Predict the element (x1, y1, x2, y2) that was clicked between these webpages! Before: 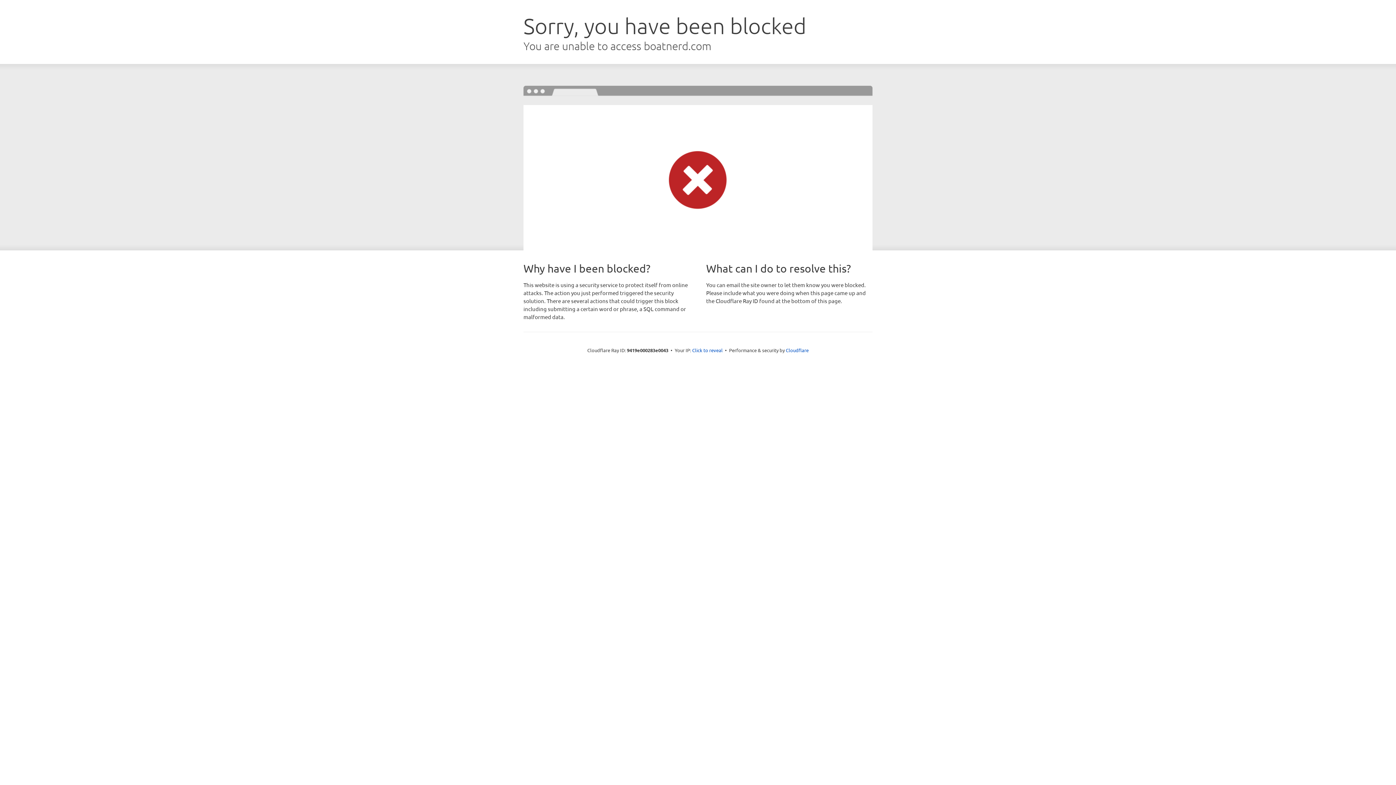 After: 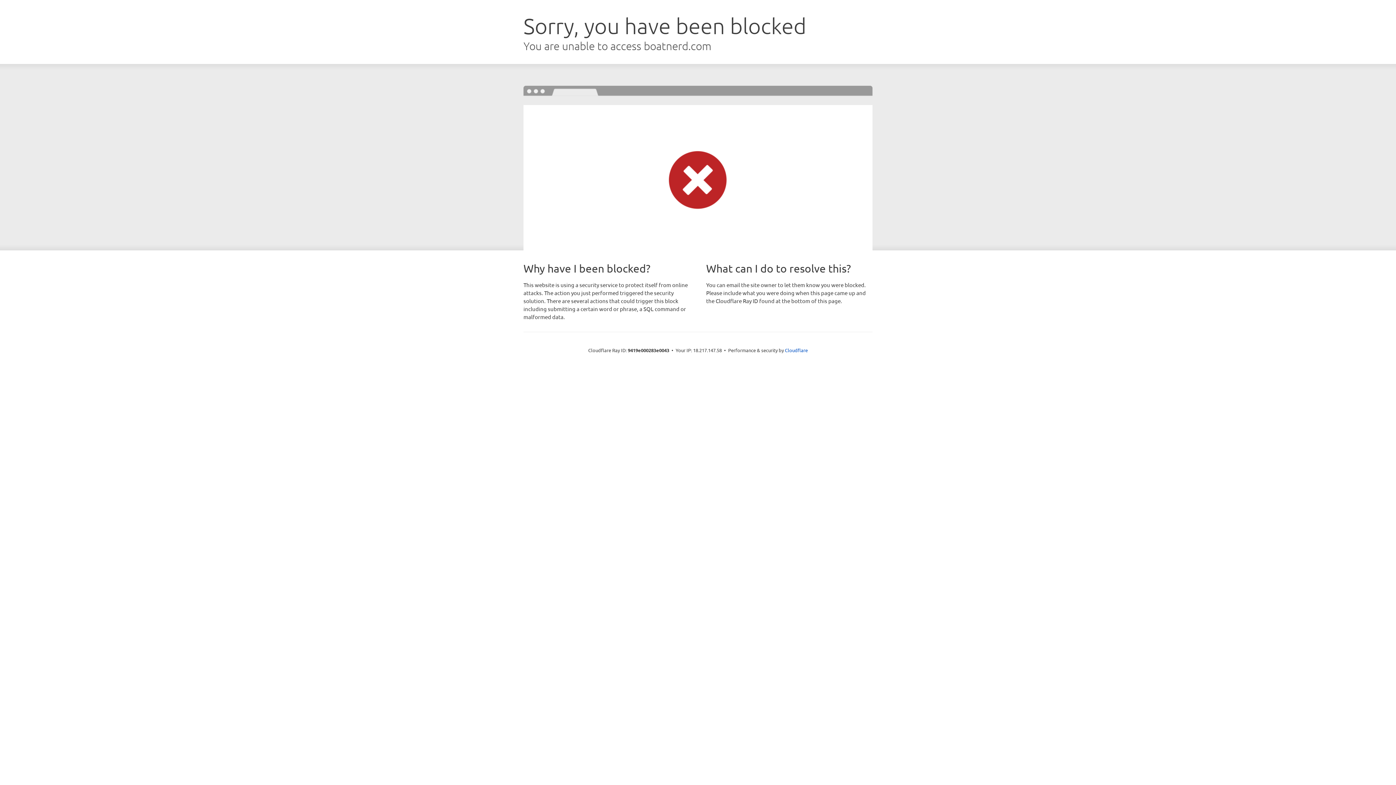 Action: label: Click to reveal bbox: (692, 346, 722, 353)